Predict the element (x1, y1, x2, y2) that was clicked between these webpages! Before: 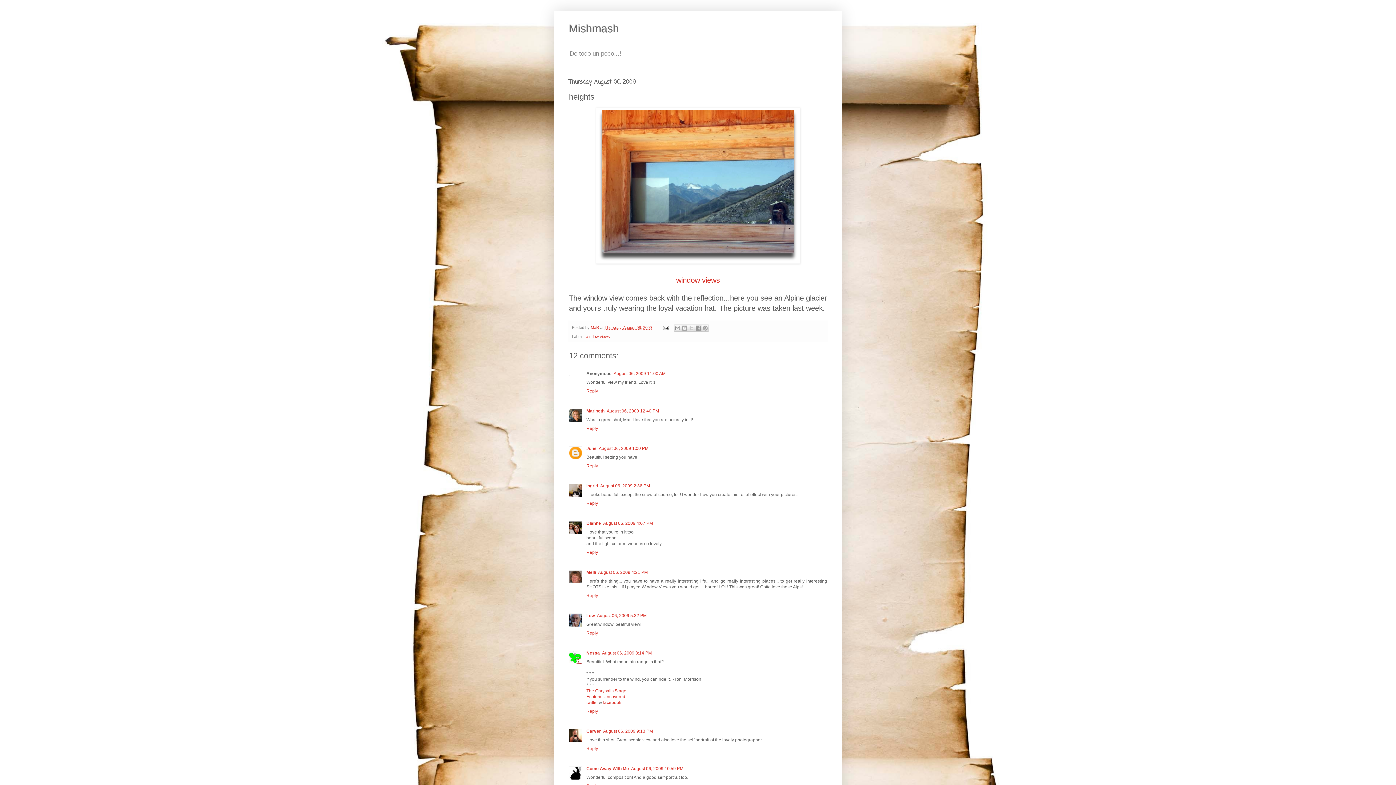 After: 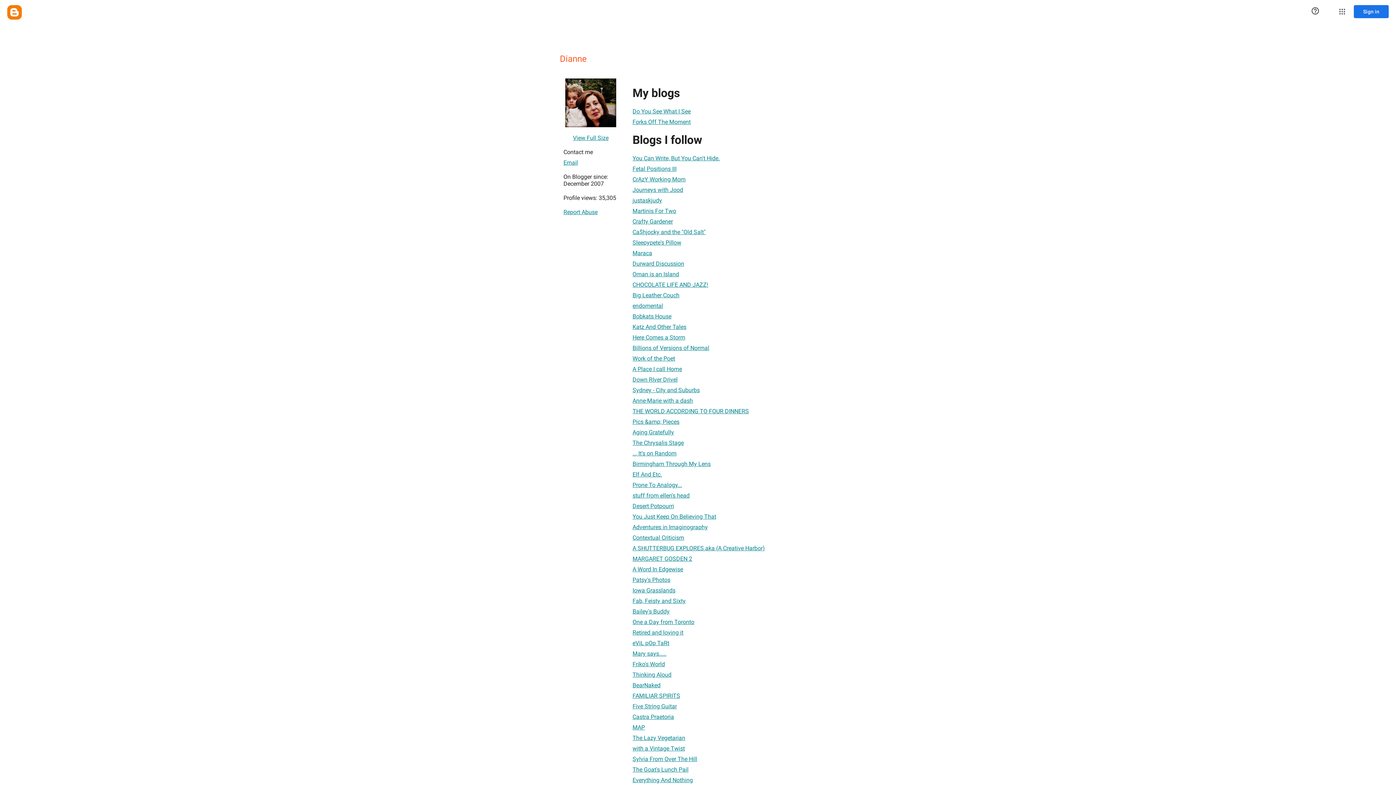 Action: bbox: (586, 520, 601, 526) label: Dianne